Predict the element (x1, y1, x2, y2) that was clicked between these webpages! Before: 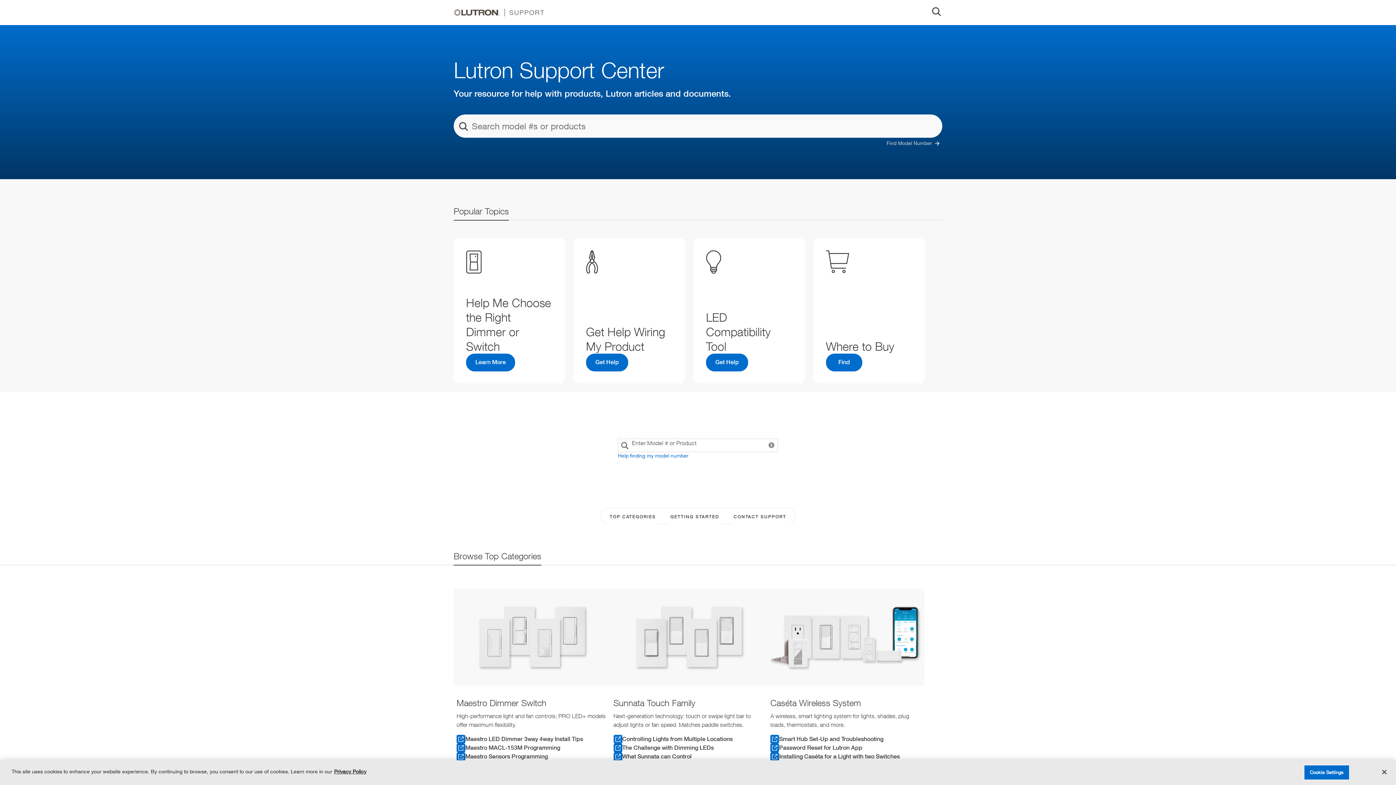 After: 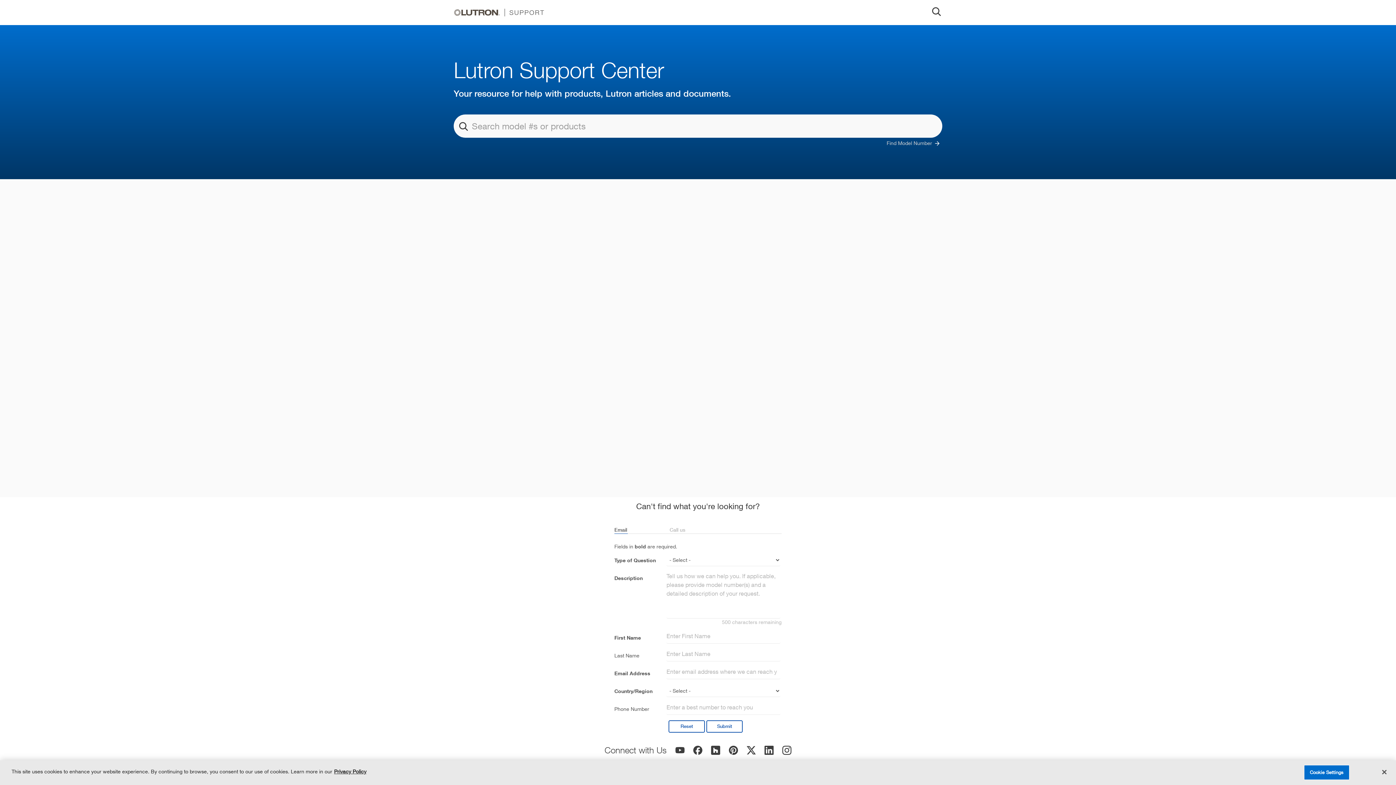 Action: bbox: (930, 5, 942, 19)